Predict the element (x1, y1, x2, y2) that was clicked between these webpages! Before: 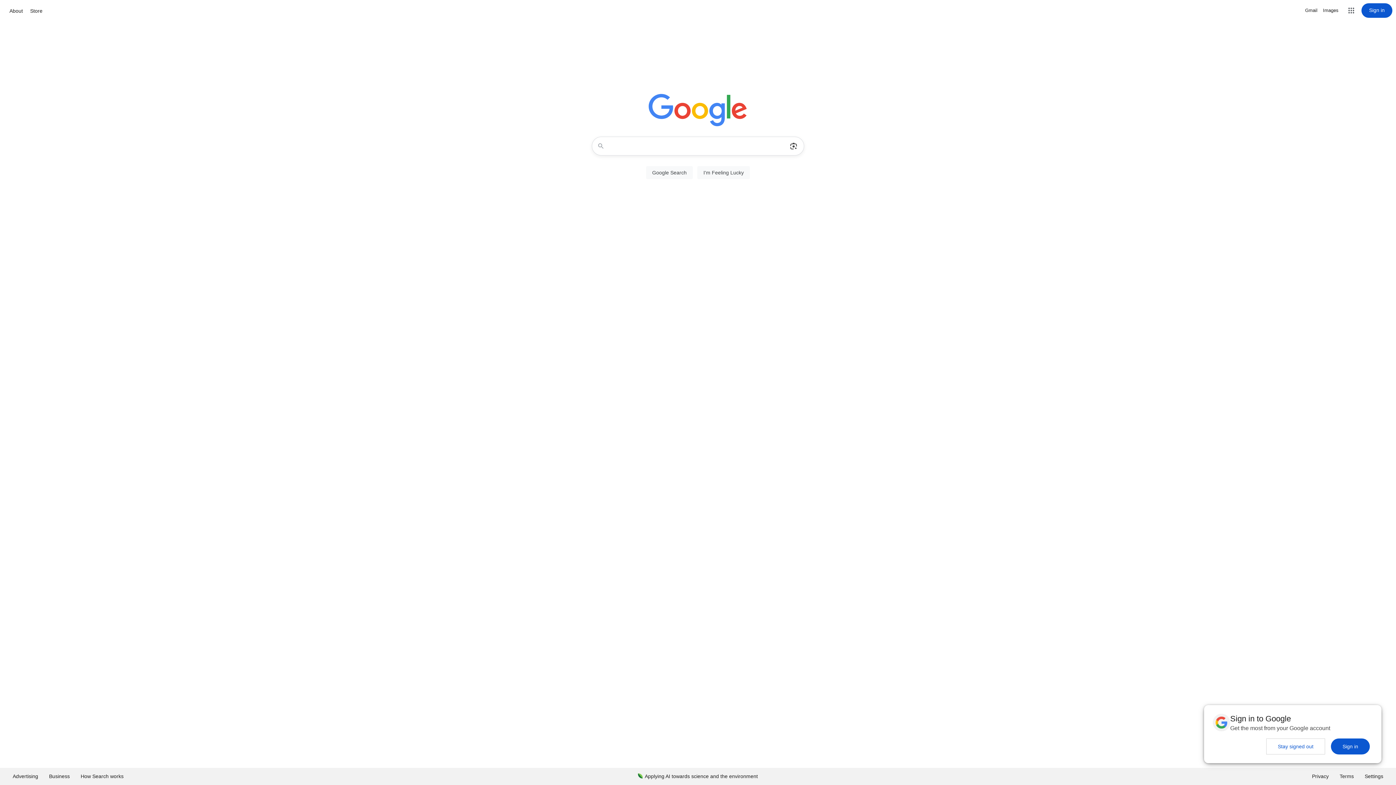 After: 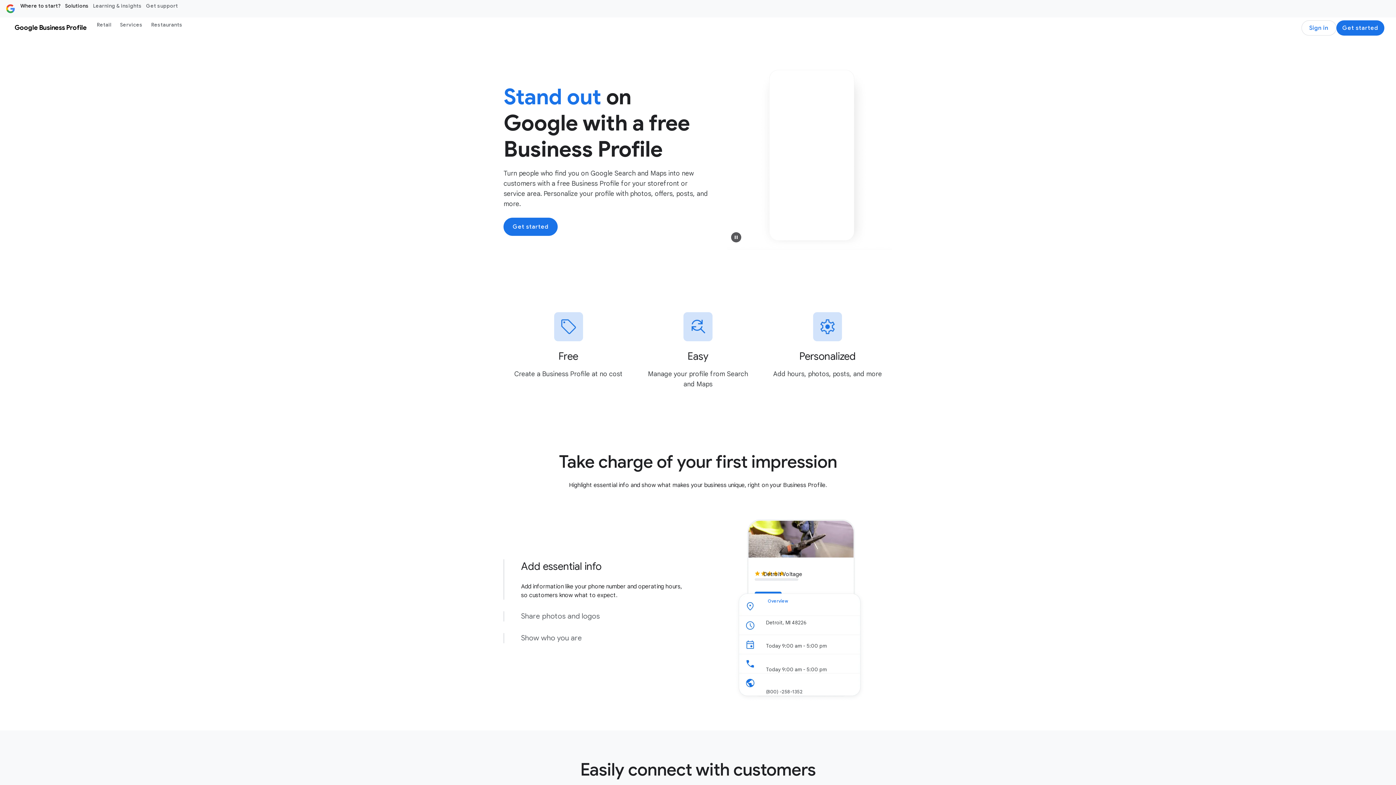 Action: bbox: (43, 768, 75, 785) label: Business